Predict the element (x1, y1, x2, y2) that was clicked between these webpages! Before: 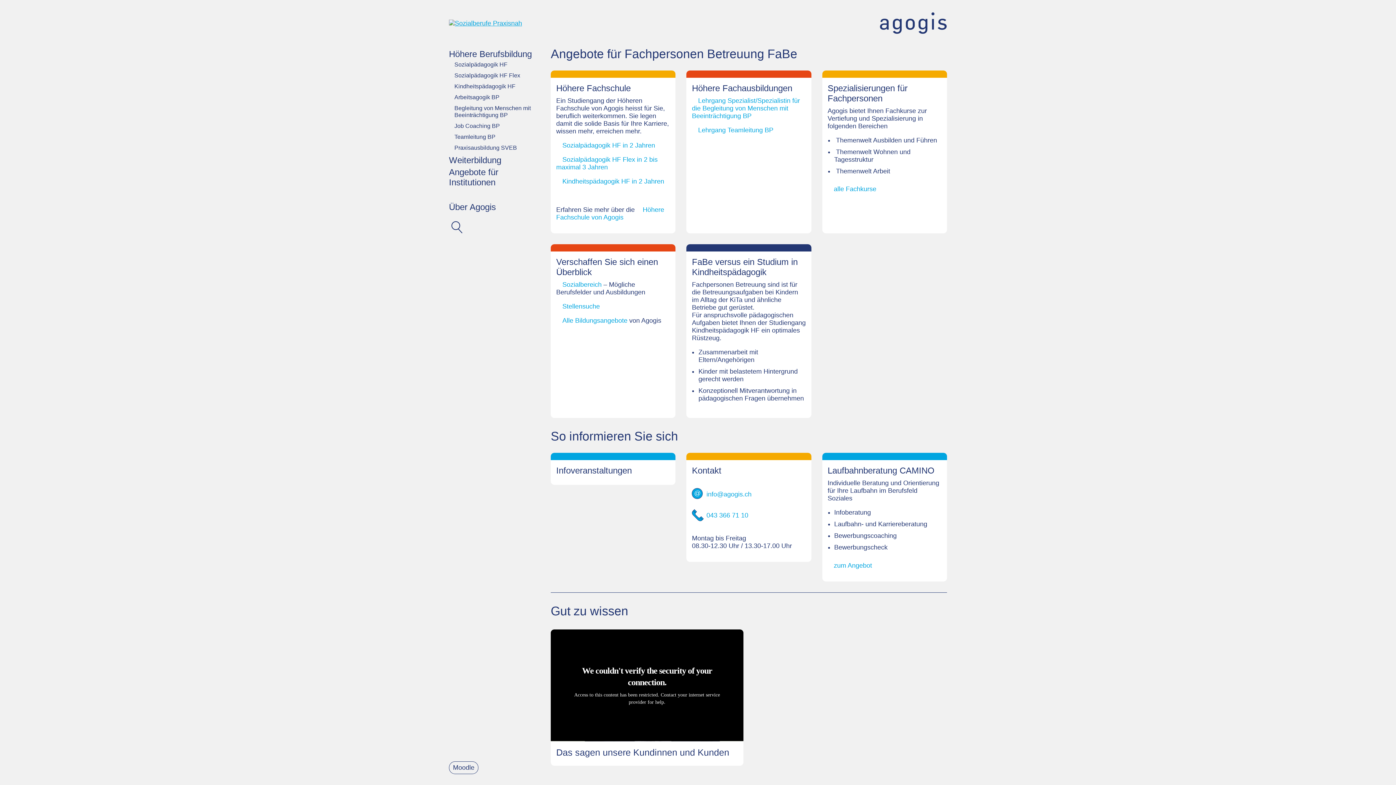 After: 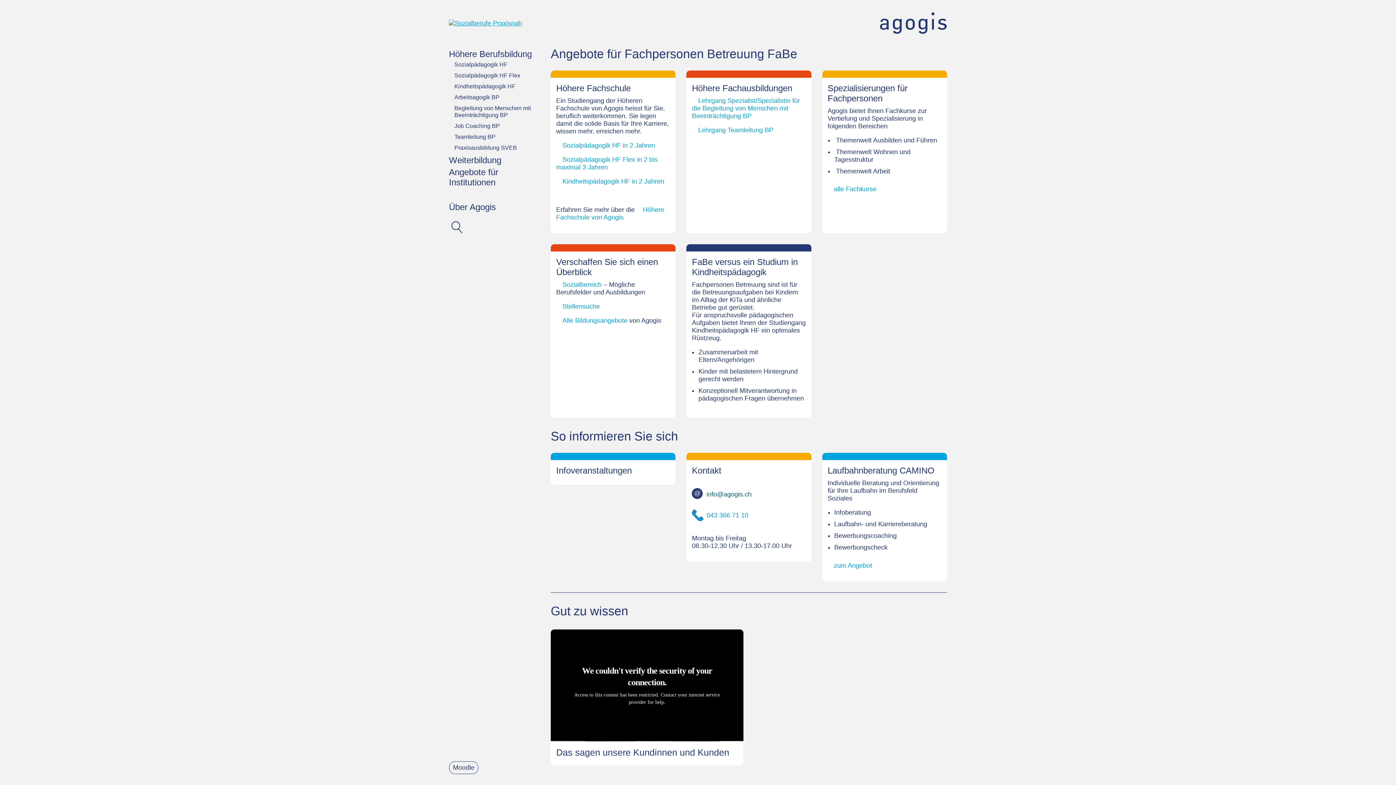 Action: label: info@agogis.ch bbox: (692, 486, 806, 503)